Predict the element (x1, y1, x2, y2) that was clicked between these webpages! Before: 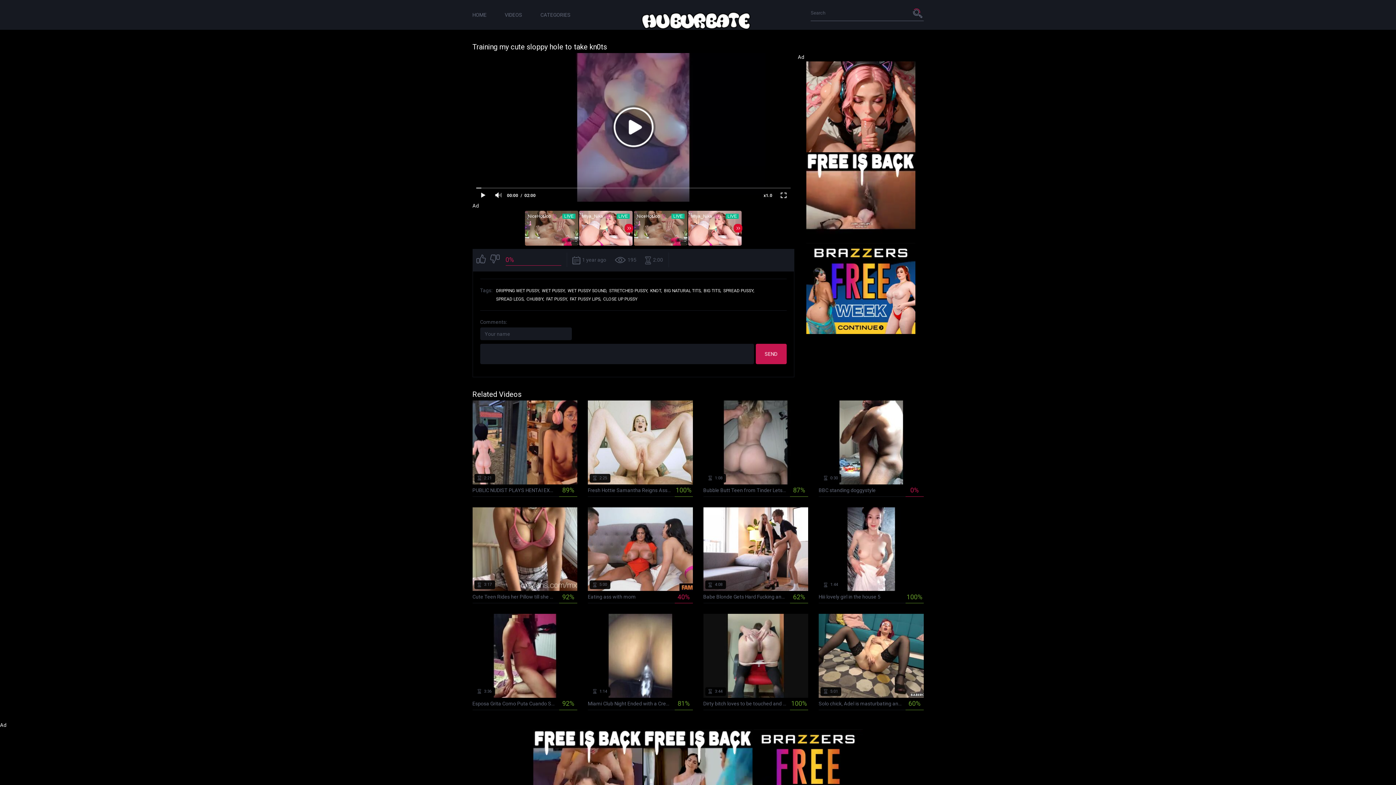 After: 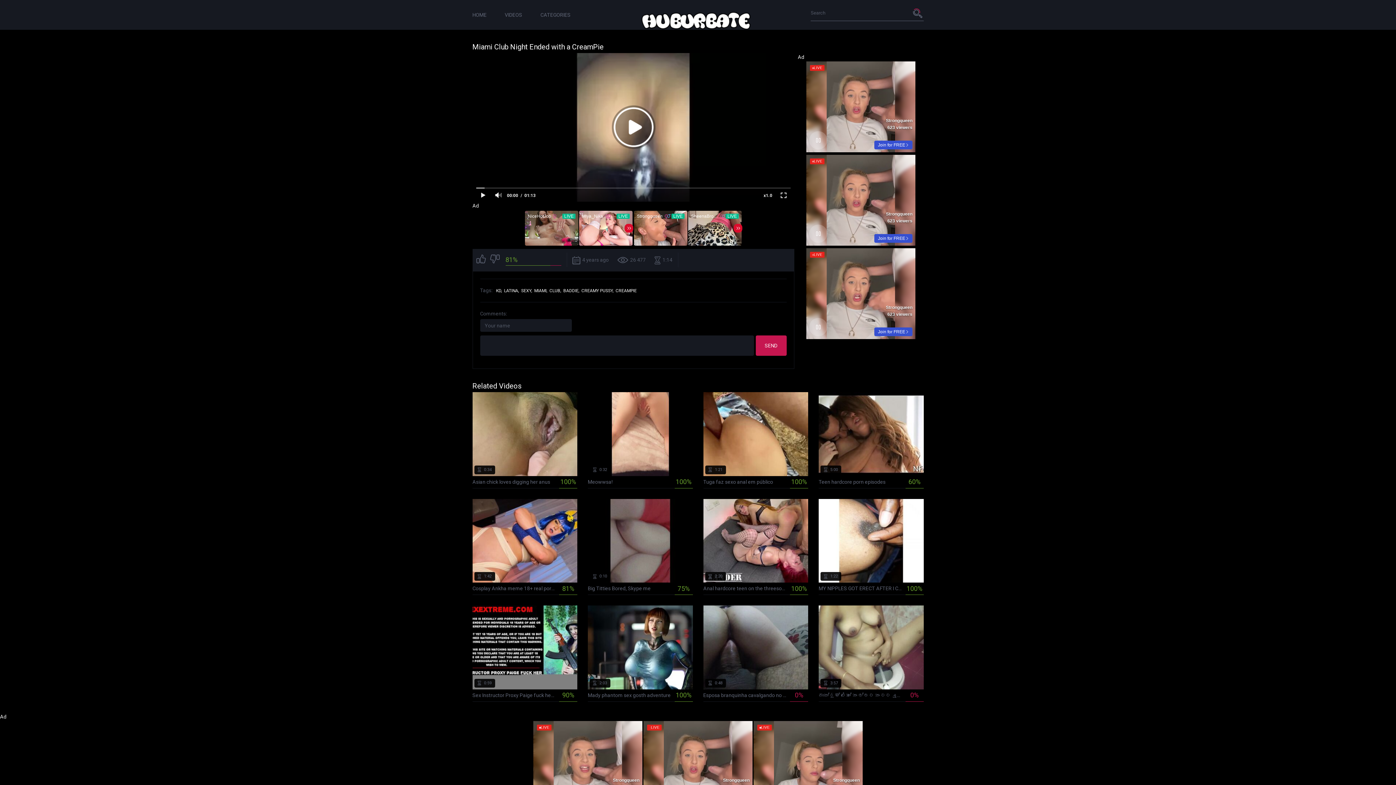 Action: bbox: (588, 614, 692, 710) label:  4 years ago
 26 476
 1:14
Miami Club Night Ended with a CreamPie
81%